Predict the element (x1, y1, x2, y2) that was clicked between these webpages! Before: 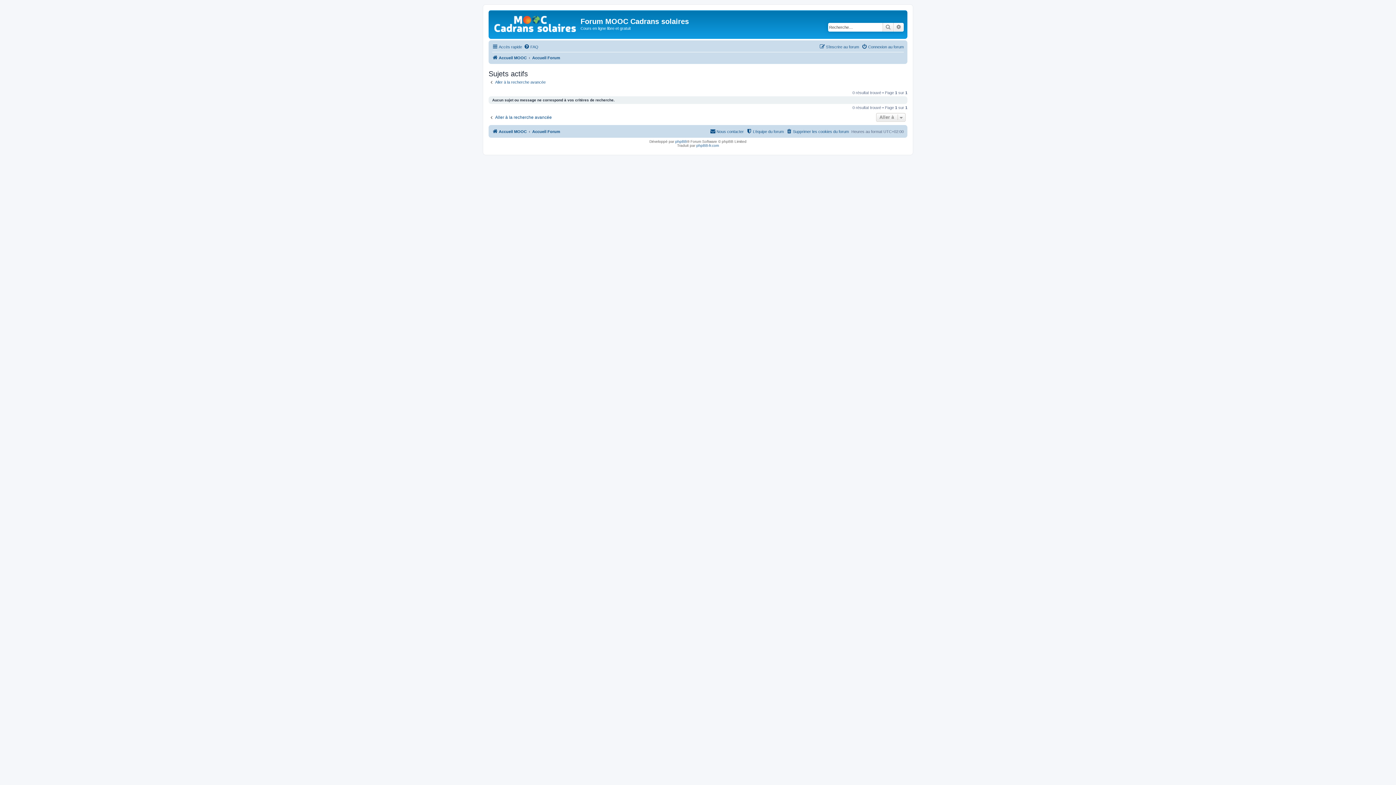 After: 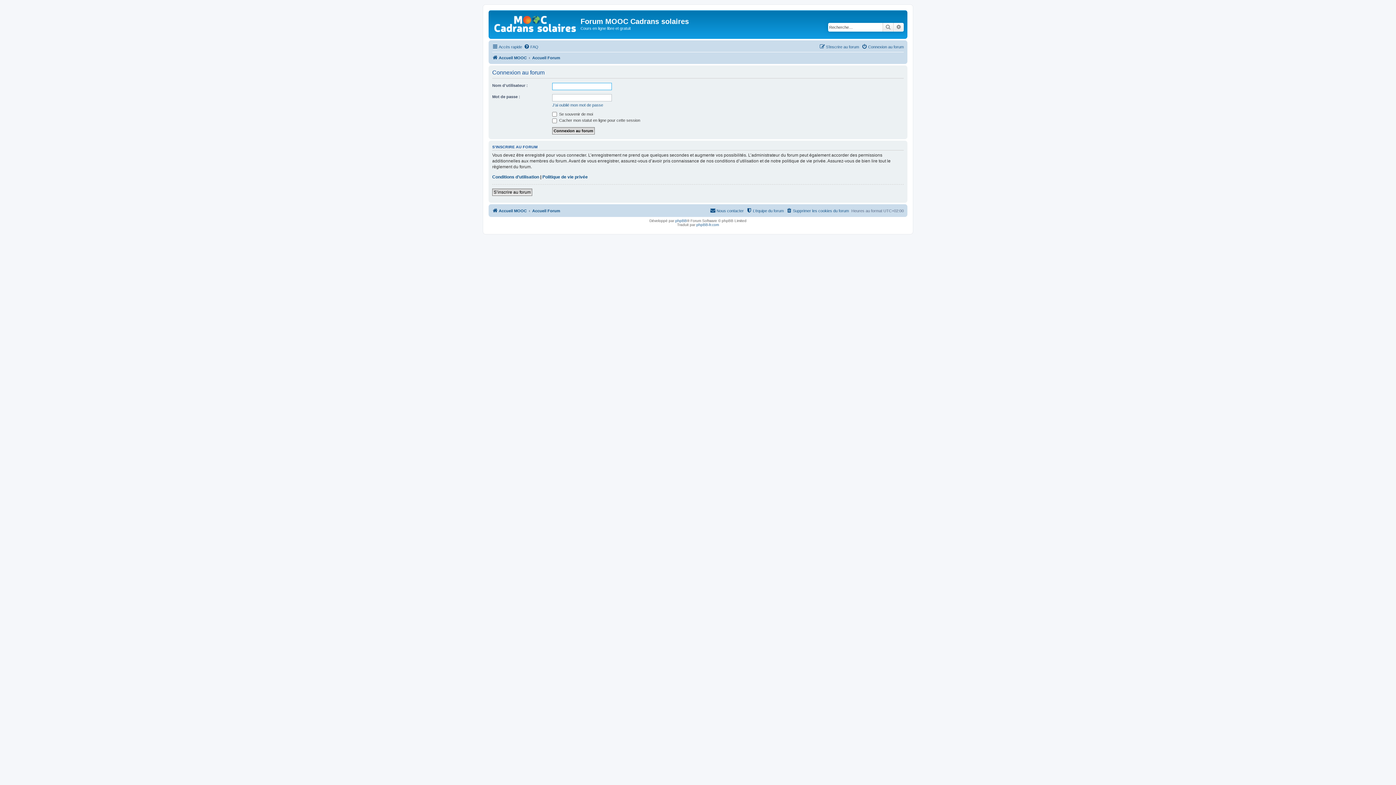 Action: label: Connexion au forum bbox: (861, 42, 904, 51)